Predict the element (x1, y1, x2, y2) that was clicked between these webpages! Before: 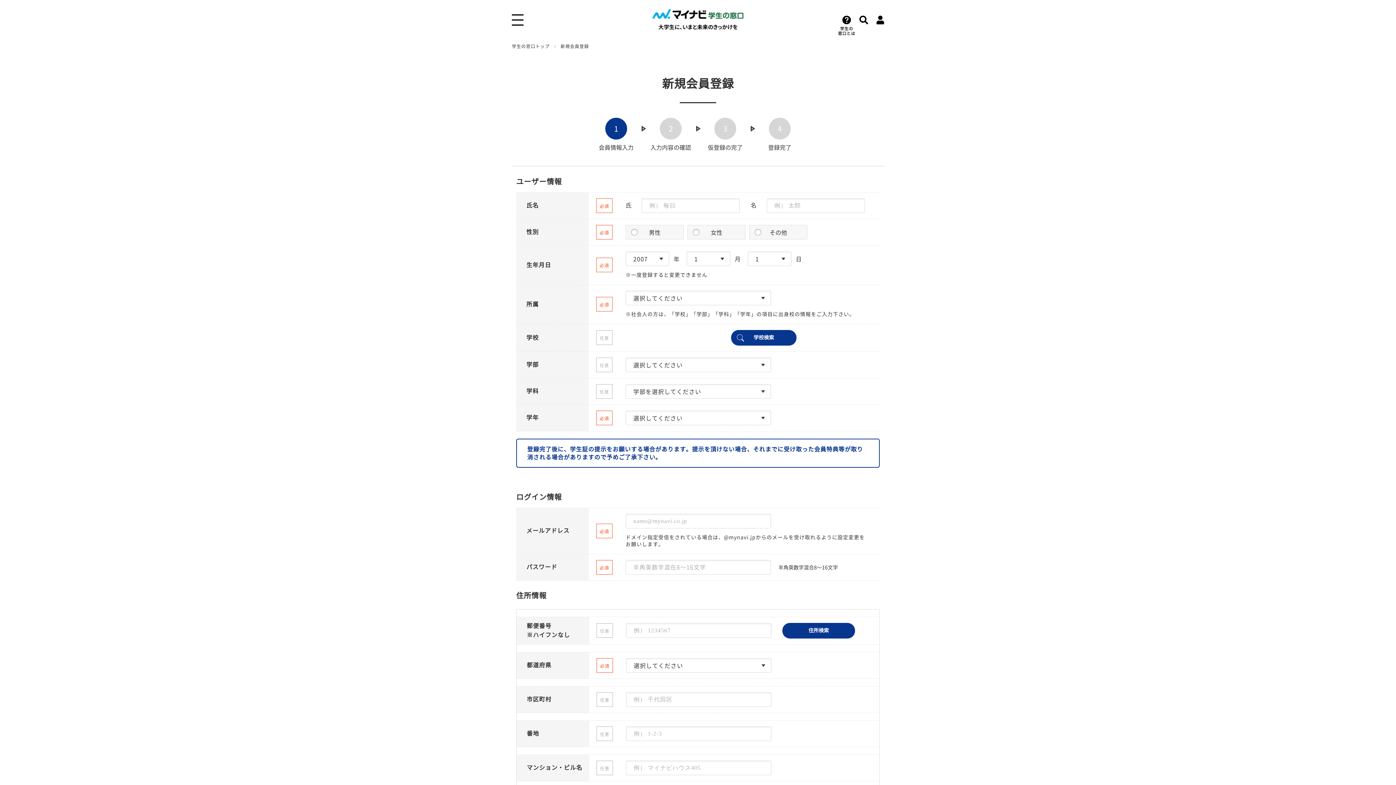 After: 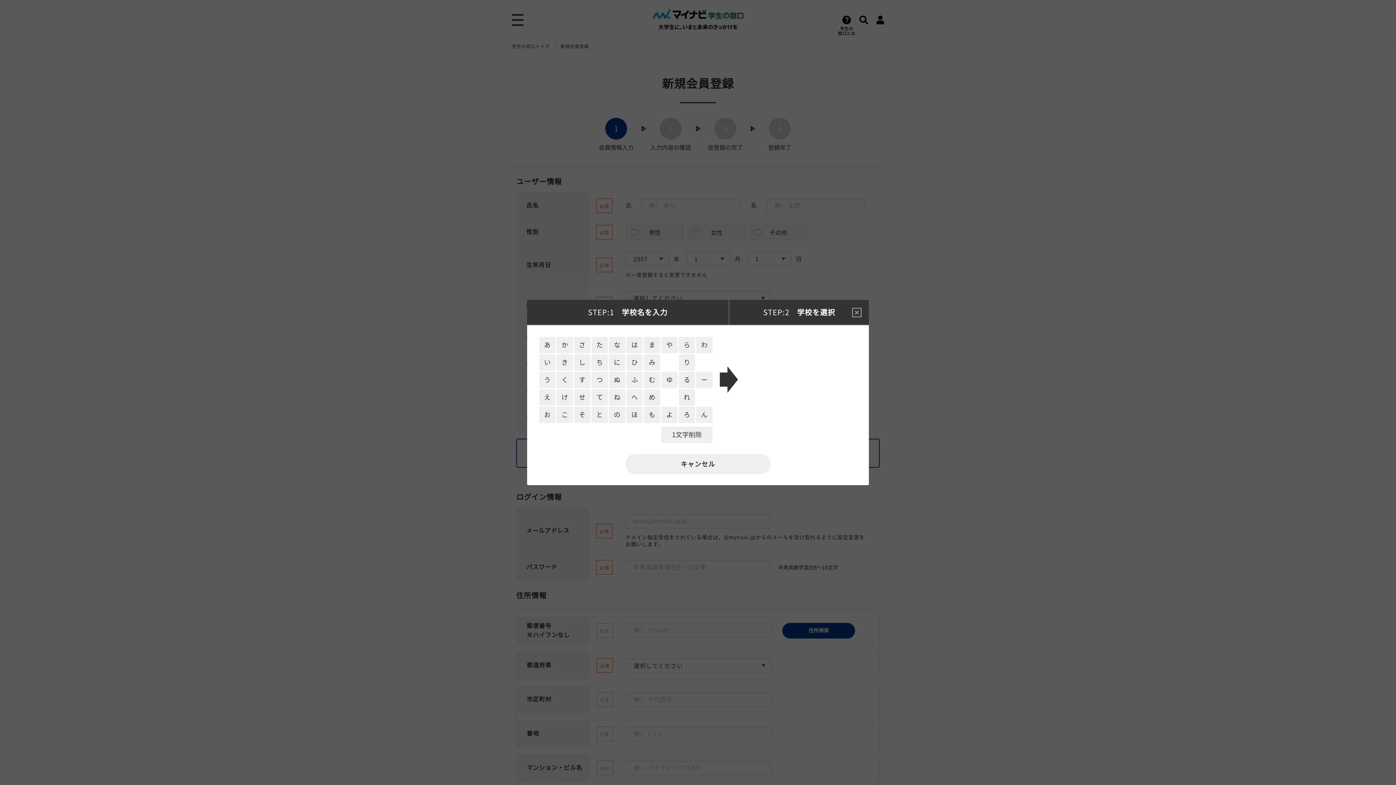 Action: label: 学校検索 bbox: (731, 330, 796, 345)